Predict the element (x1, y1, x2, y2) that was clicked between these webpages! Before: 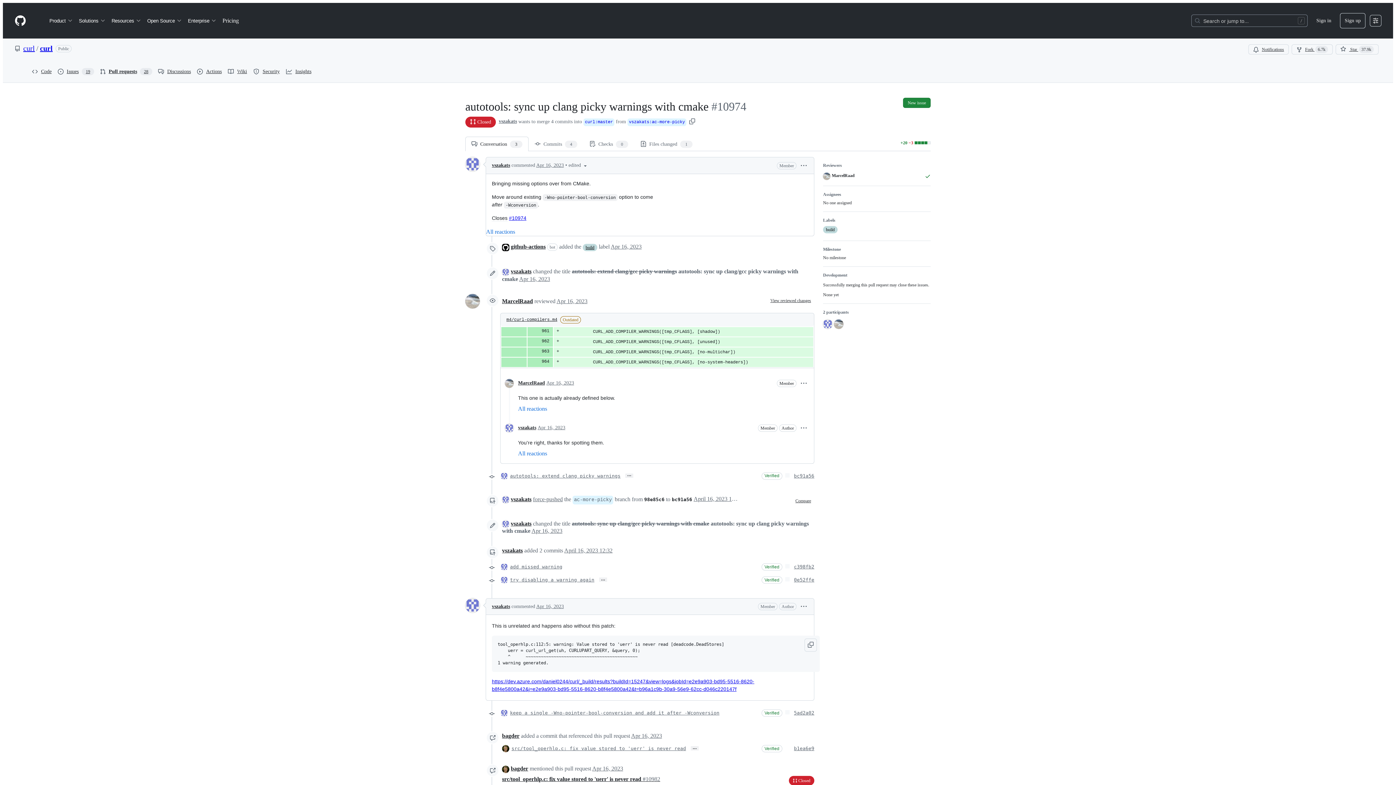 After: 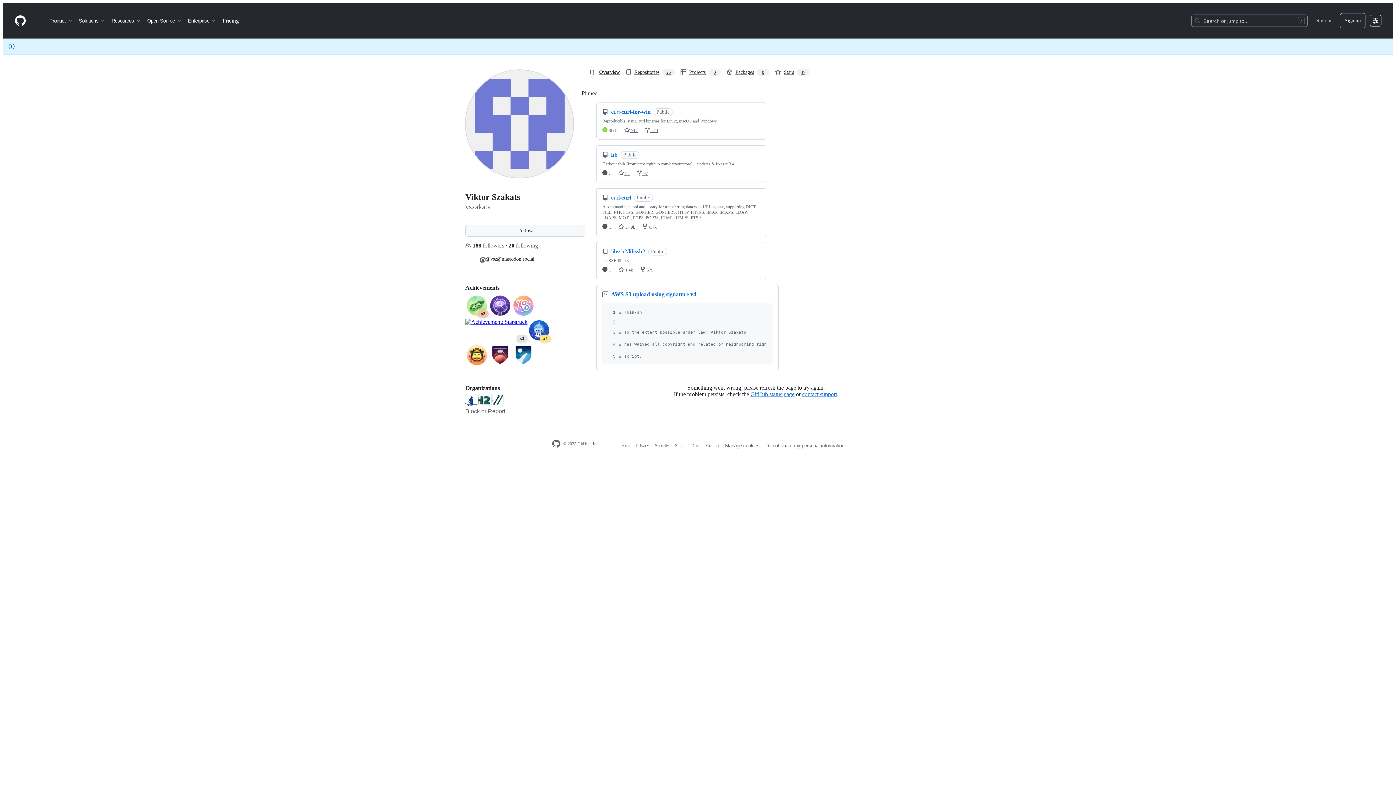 Action: label: vszakats bbox: (498, 118, 517, 124)